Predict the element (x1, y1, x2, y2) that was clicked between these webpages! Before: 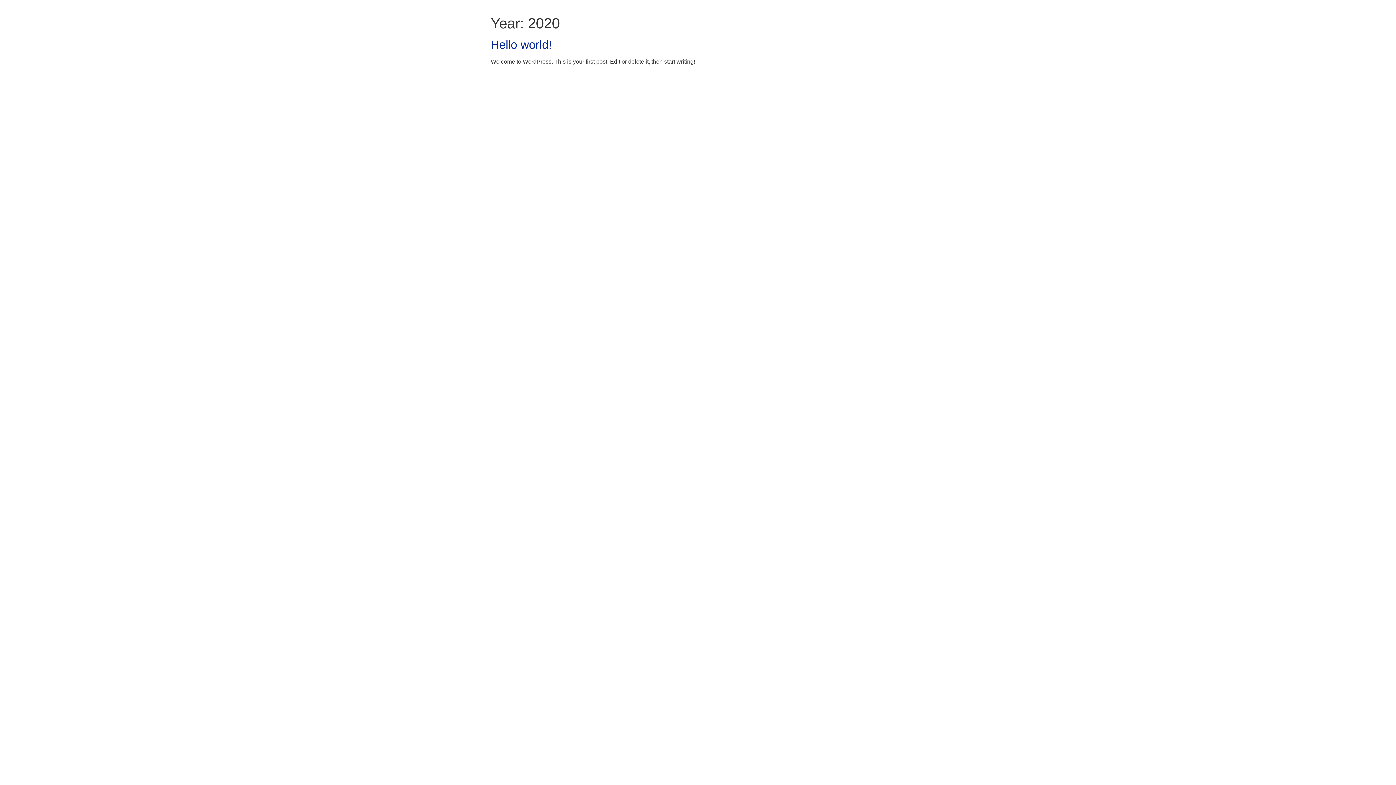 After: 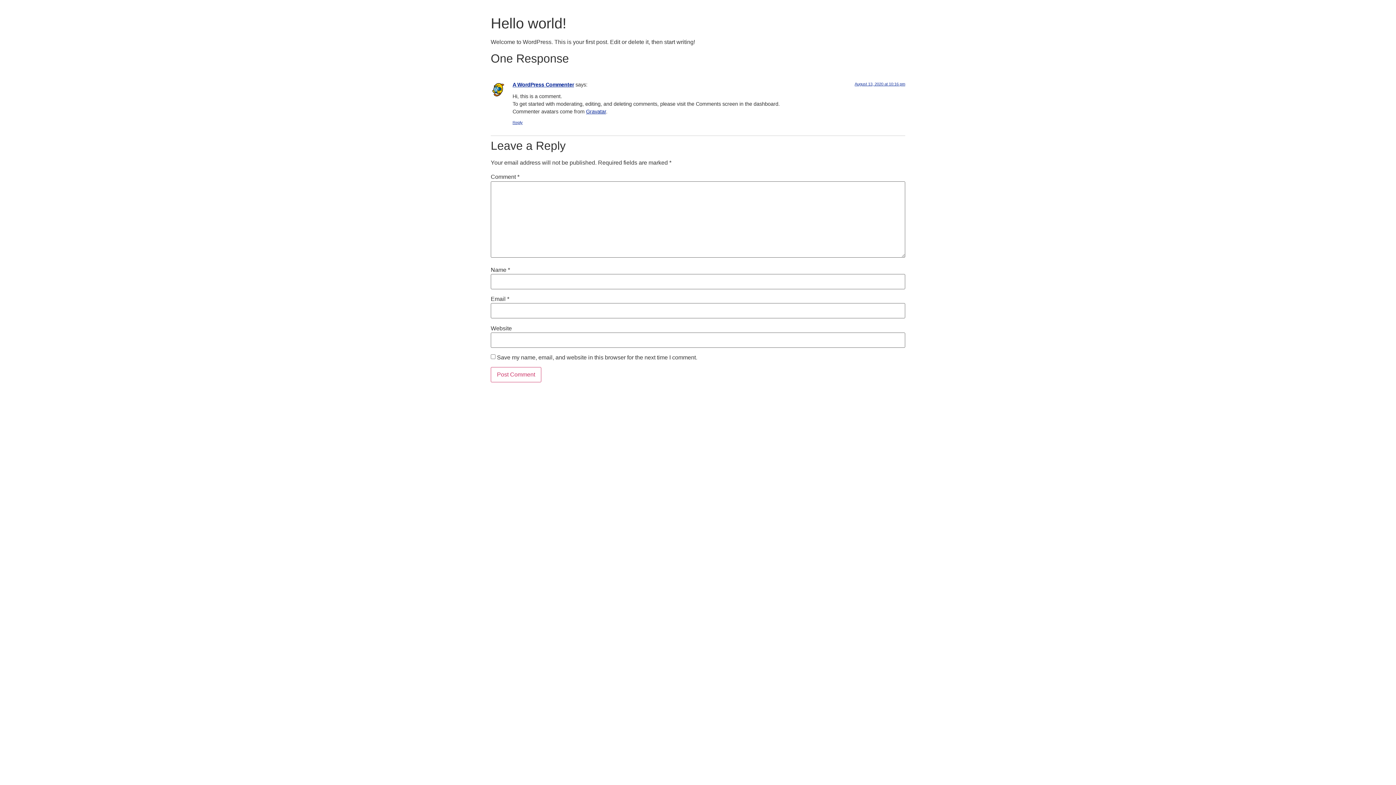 Action: label: Hello world! bbox: (490, 38, 552, 51)